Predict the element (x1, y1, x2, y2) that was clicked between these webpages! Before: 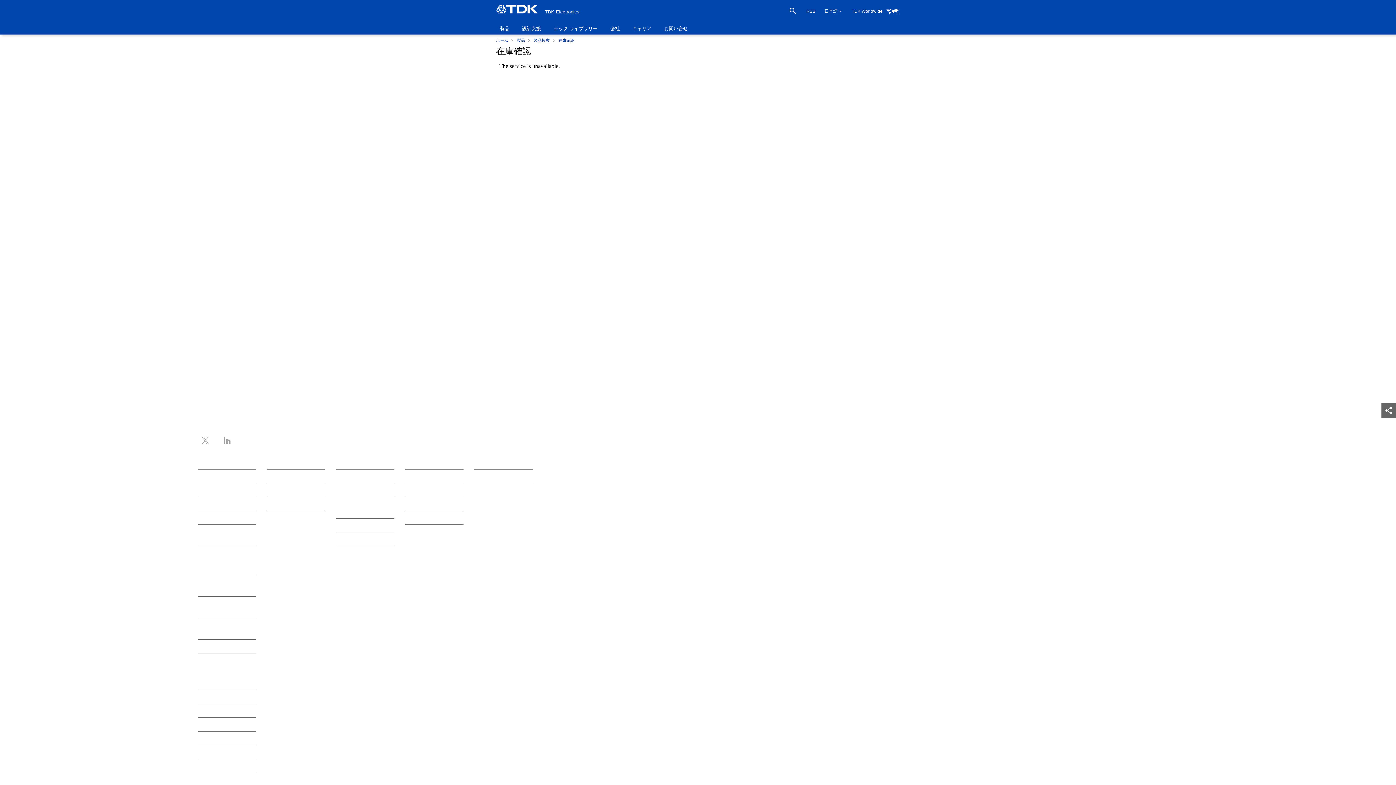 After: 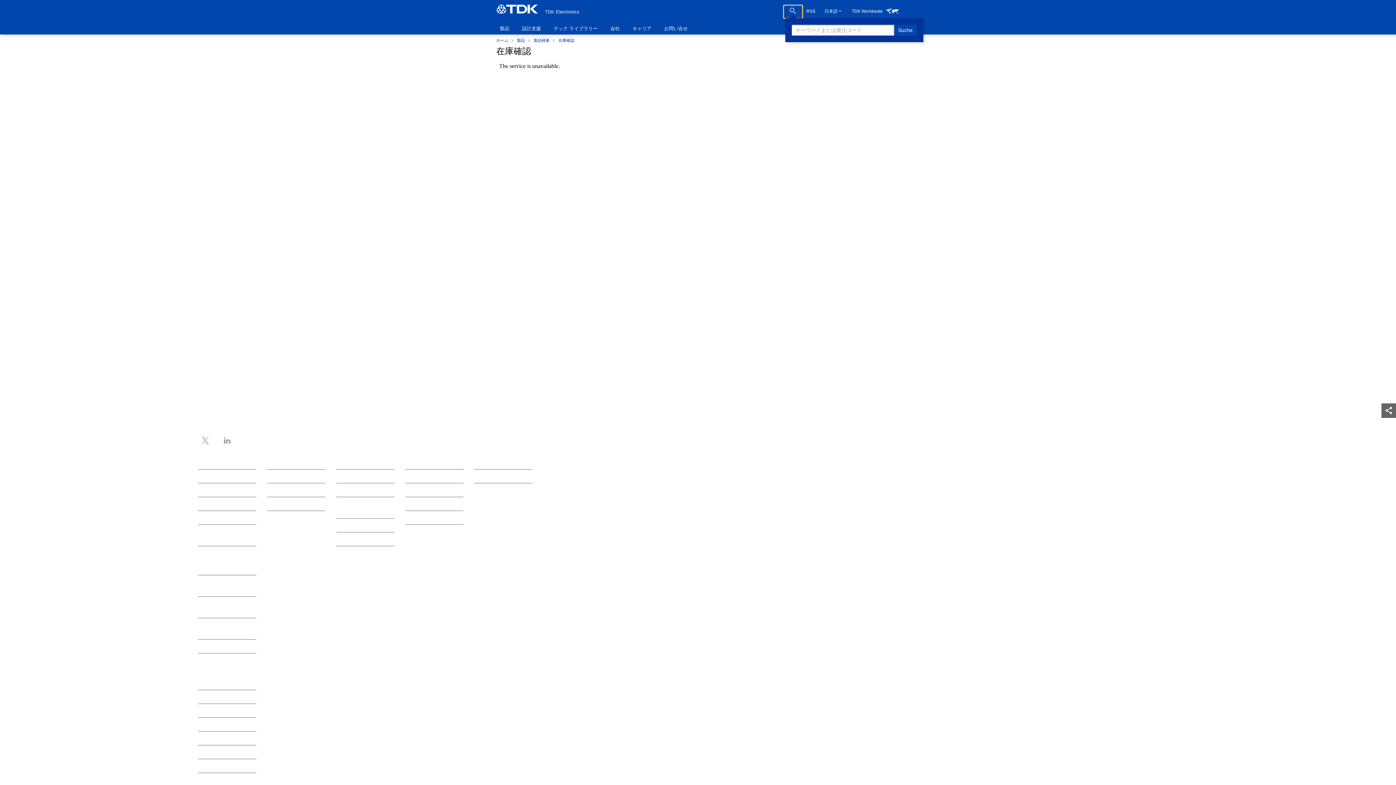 Action: bbox: (784, 5, 802, 17)